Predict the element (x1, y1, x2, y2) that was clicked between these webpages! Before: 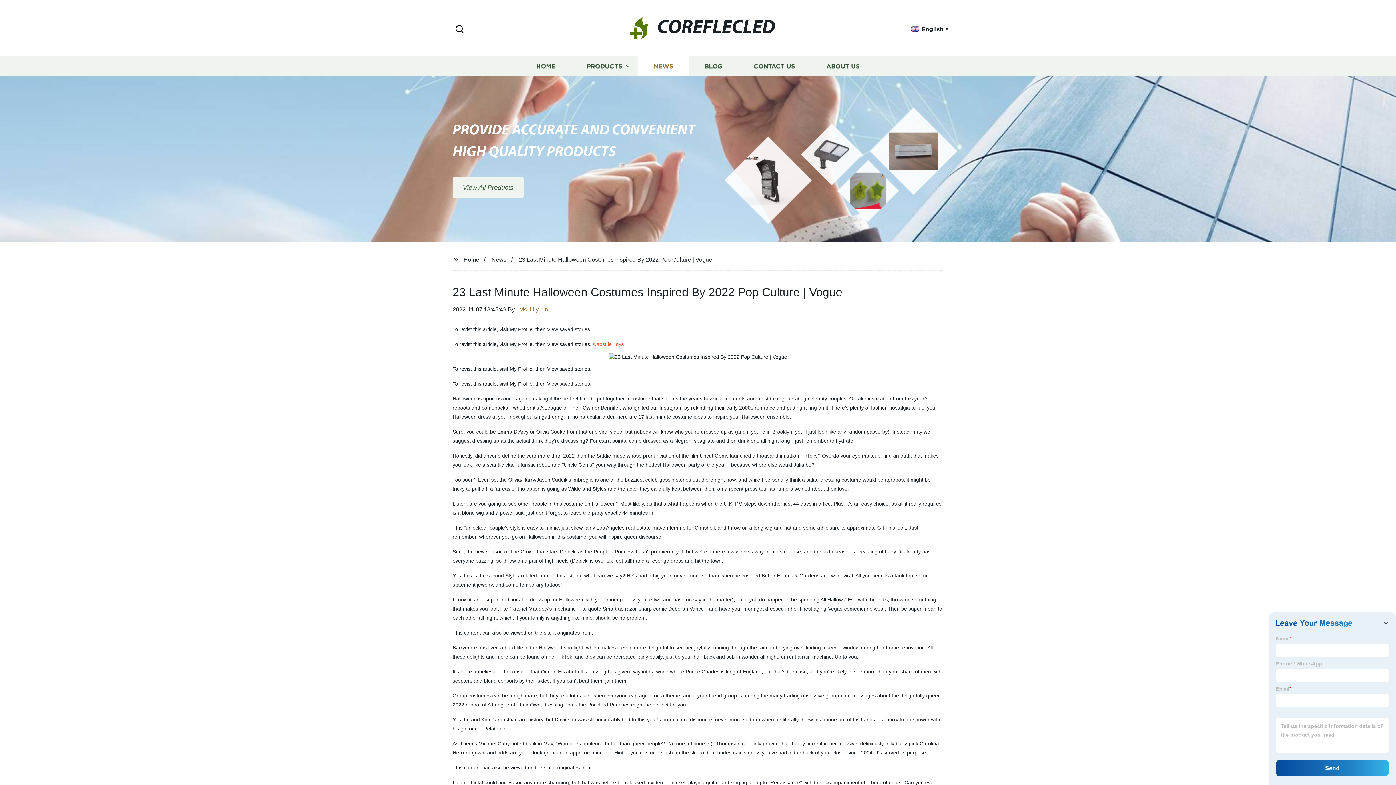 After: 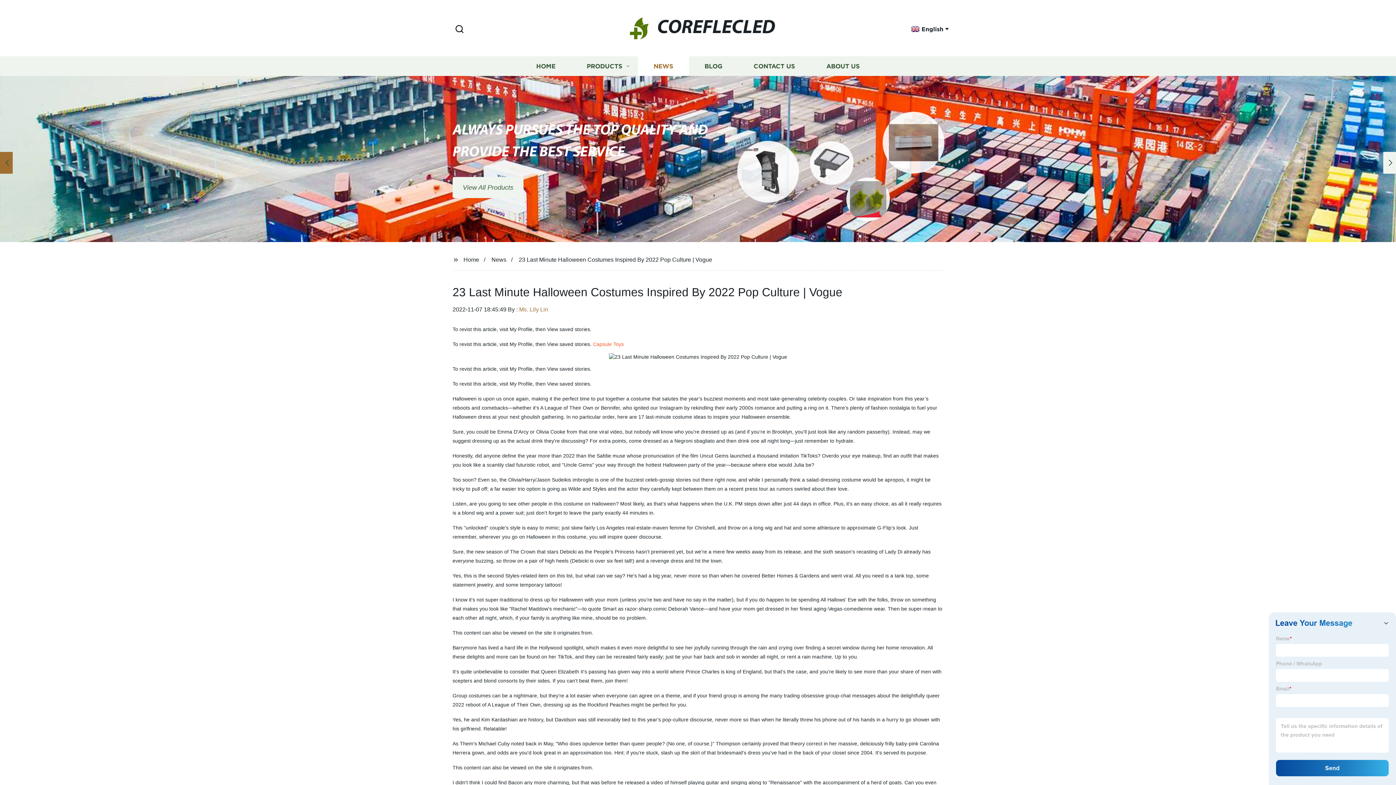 Action: bbox: (0, 162, 4, 163)